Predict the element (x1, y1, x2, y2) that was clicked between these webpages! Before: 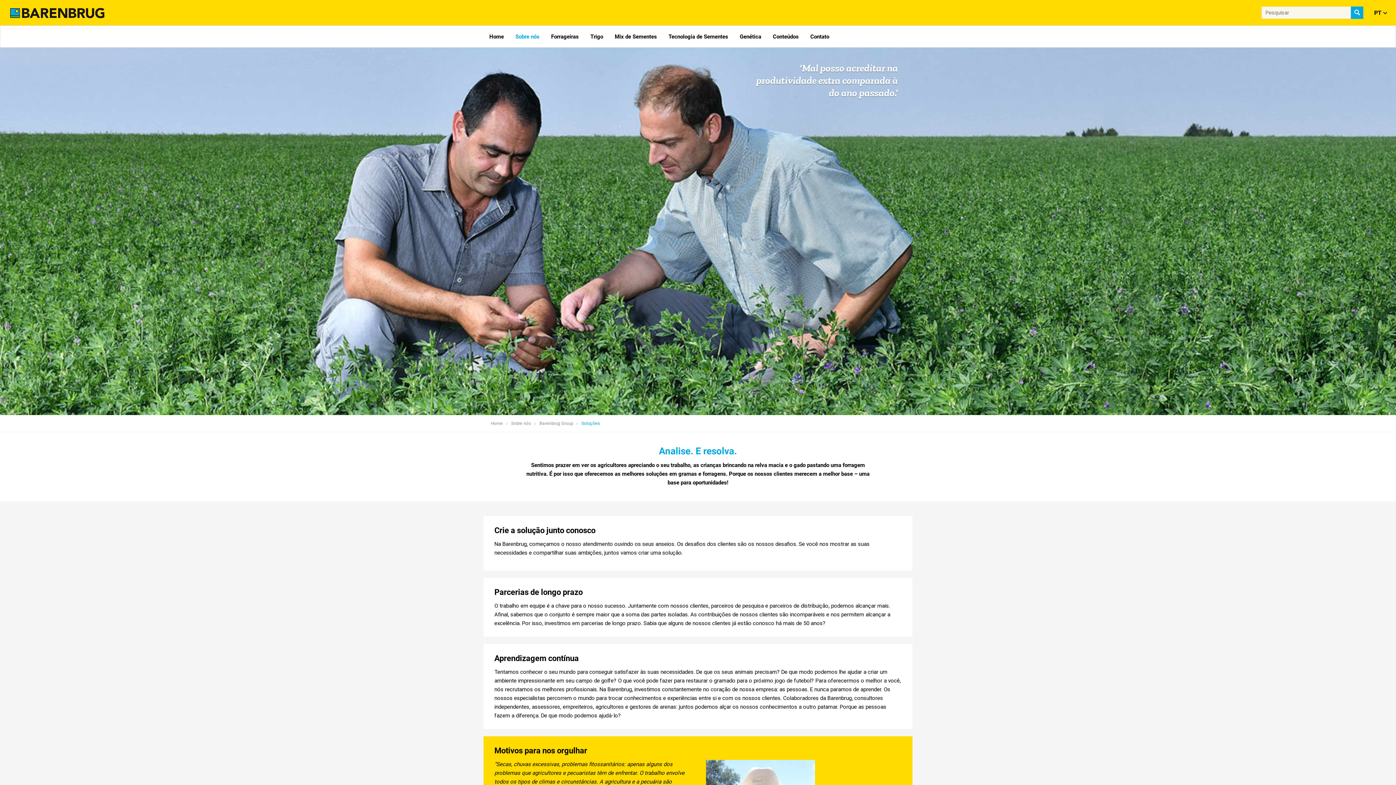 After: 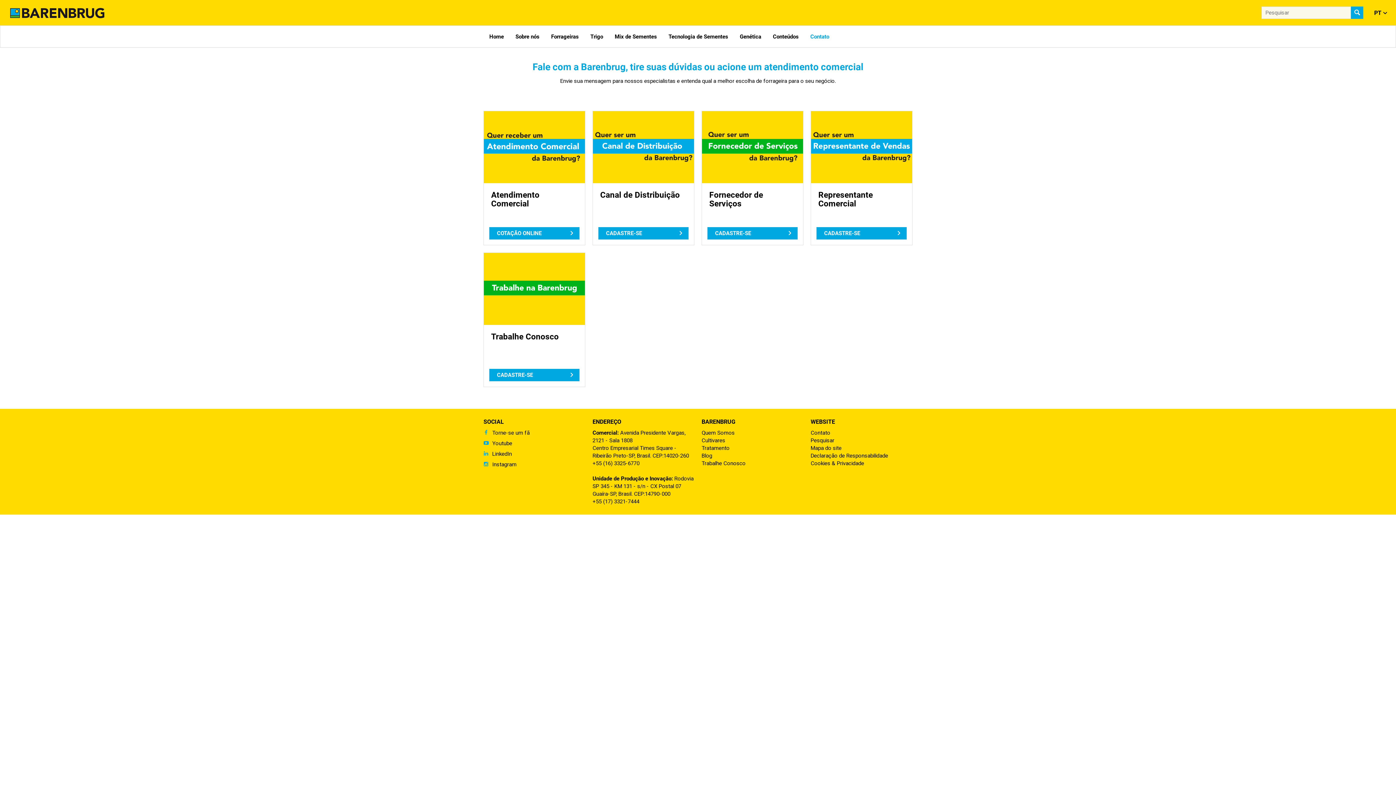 Action: label: Contato bbox: (804, 25, 835, 47)